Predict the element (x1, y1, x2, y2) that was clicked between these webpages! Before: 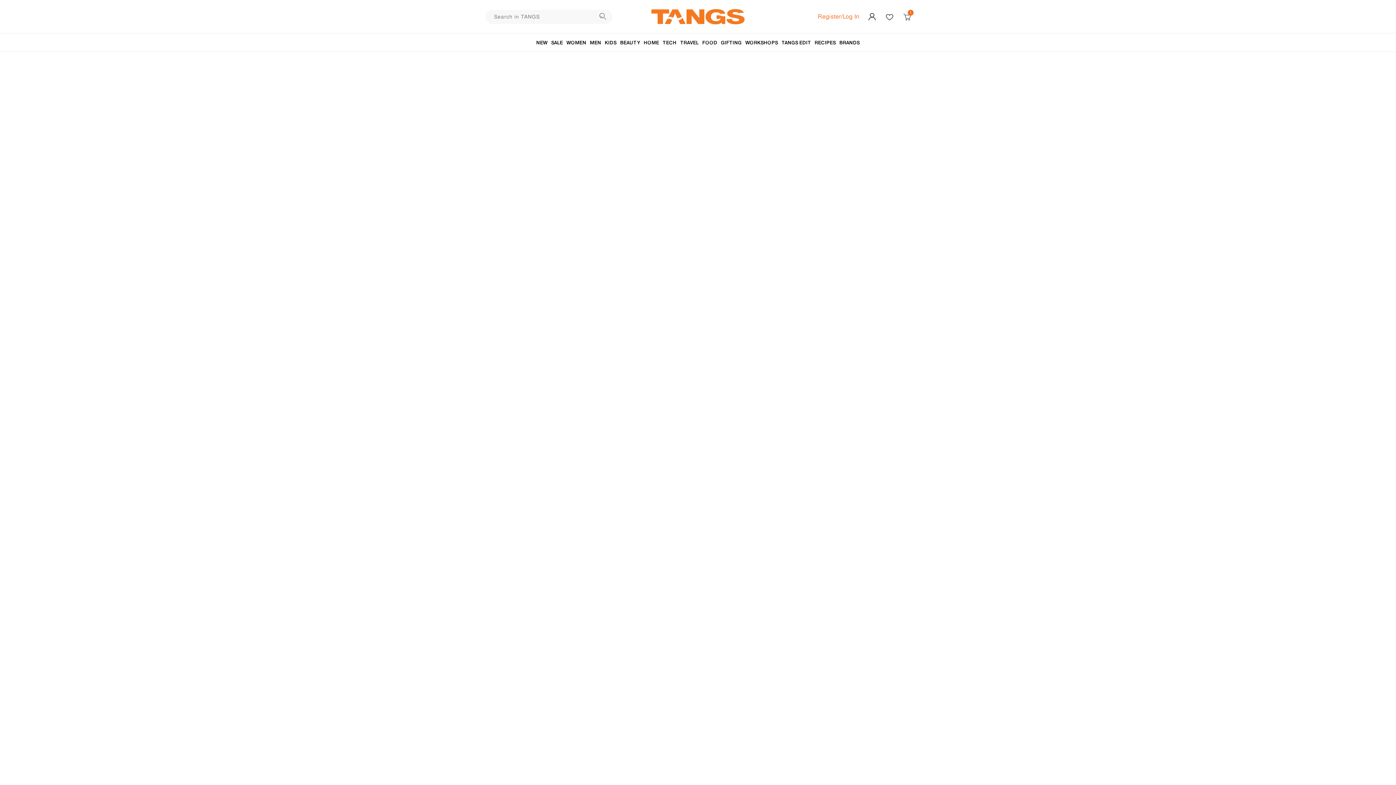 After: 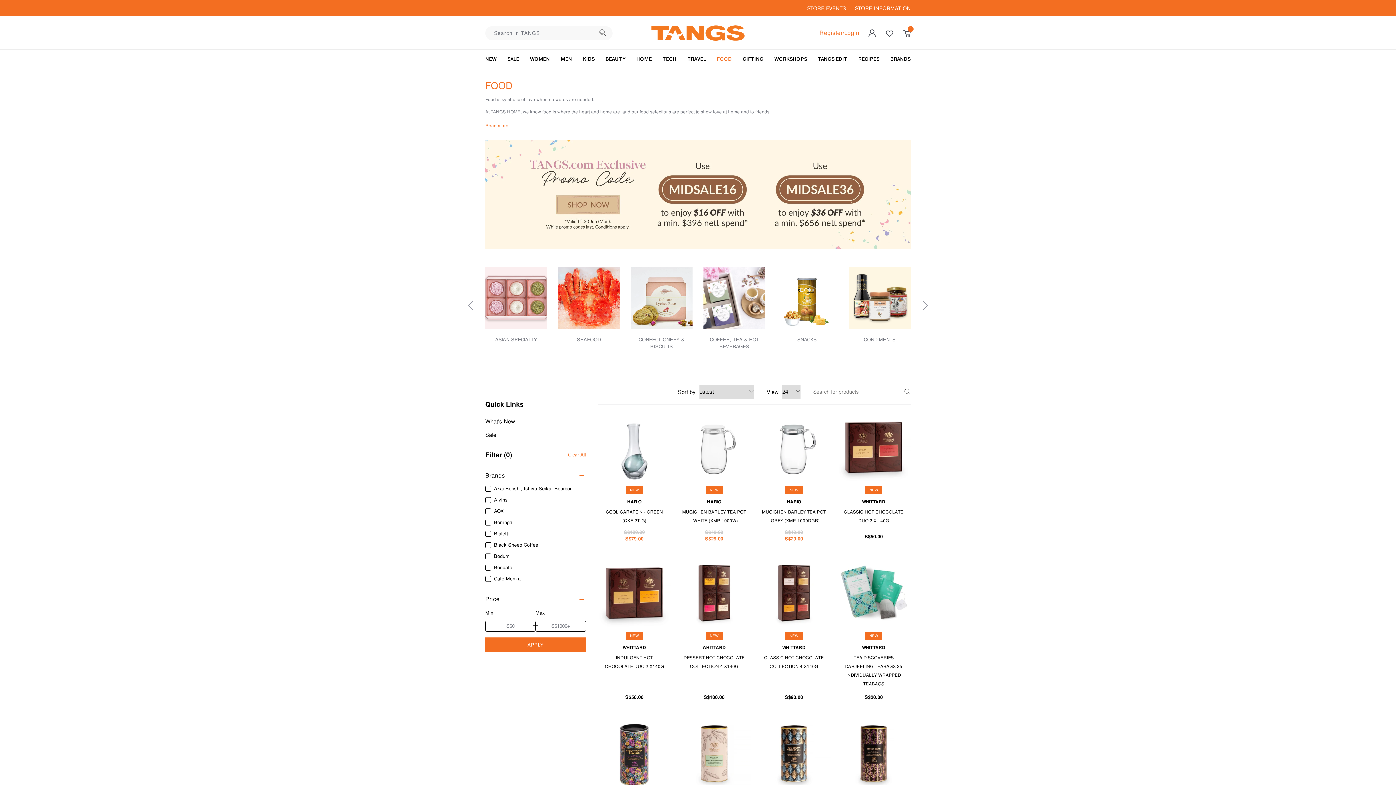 Action: bbox: (700, 33, 719, 52) label: FOOD